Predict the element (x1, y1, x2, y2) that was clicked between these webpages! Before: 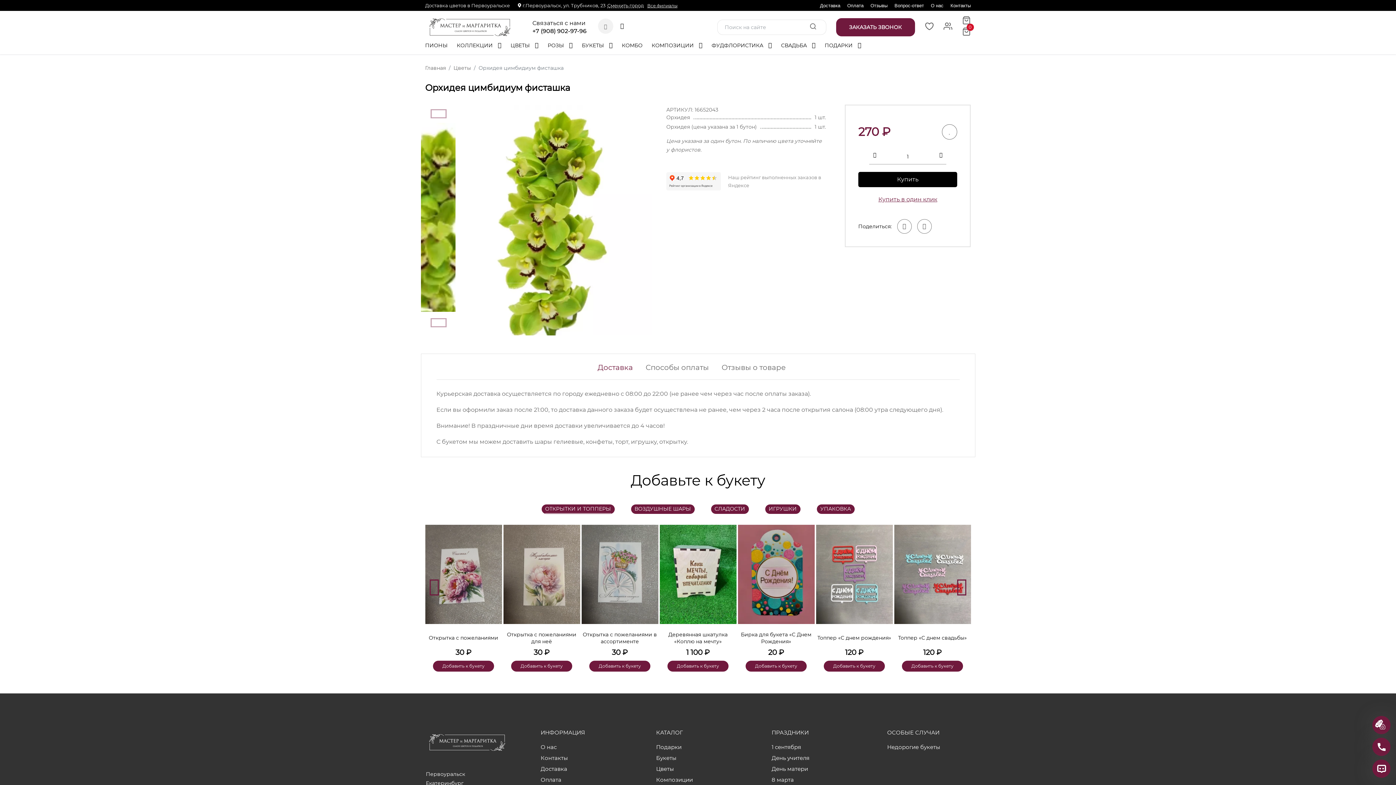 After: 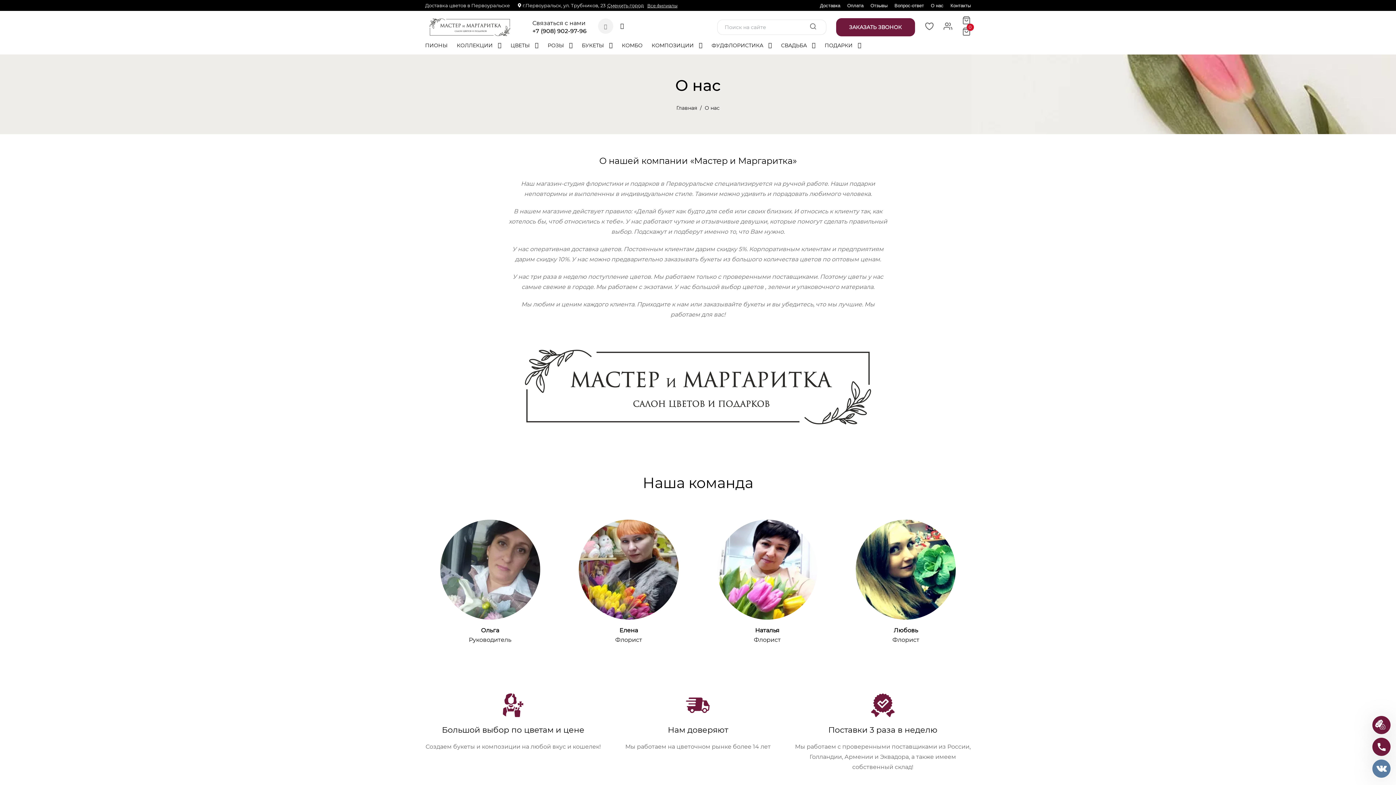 Action: label: О нас bbox: (540, 742, 624, 753)